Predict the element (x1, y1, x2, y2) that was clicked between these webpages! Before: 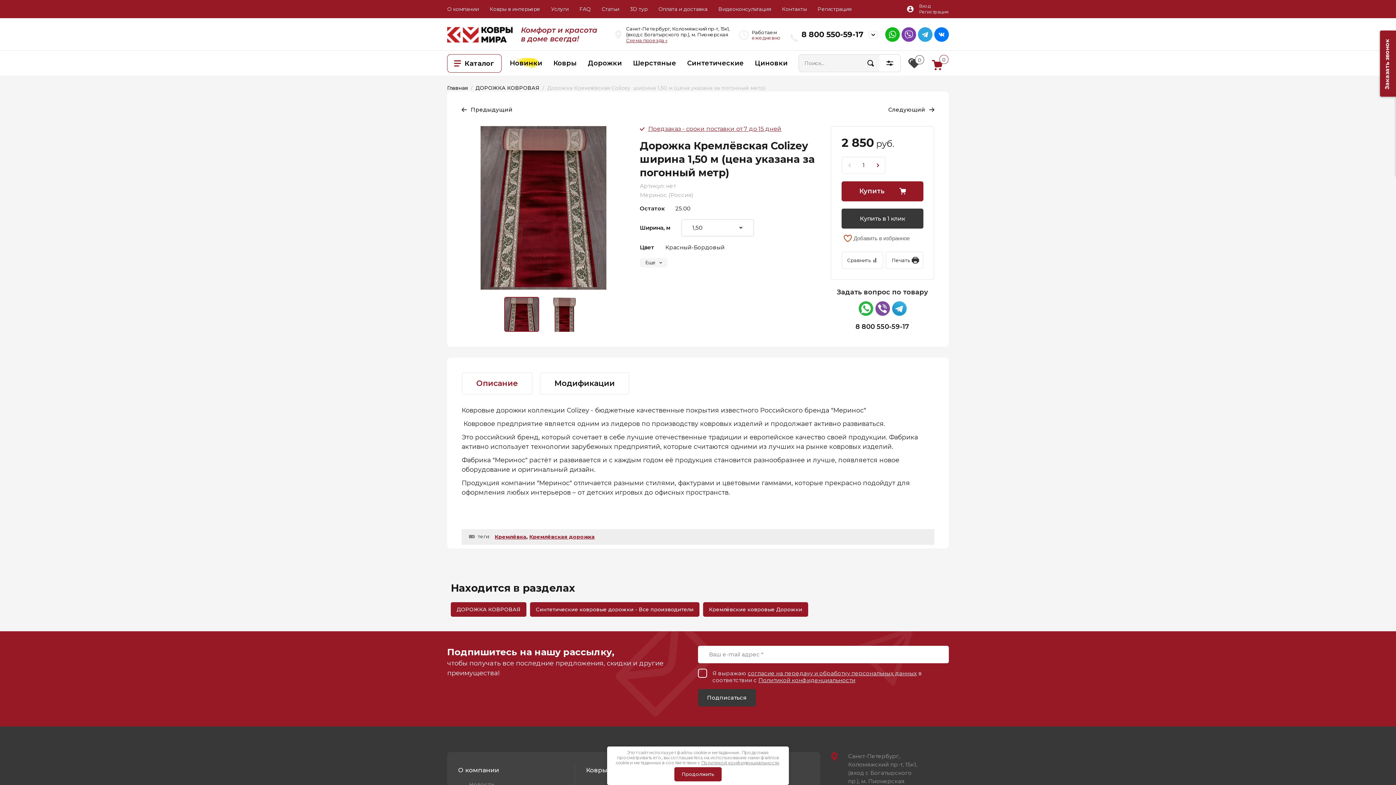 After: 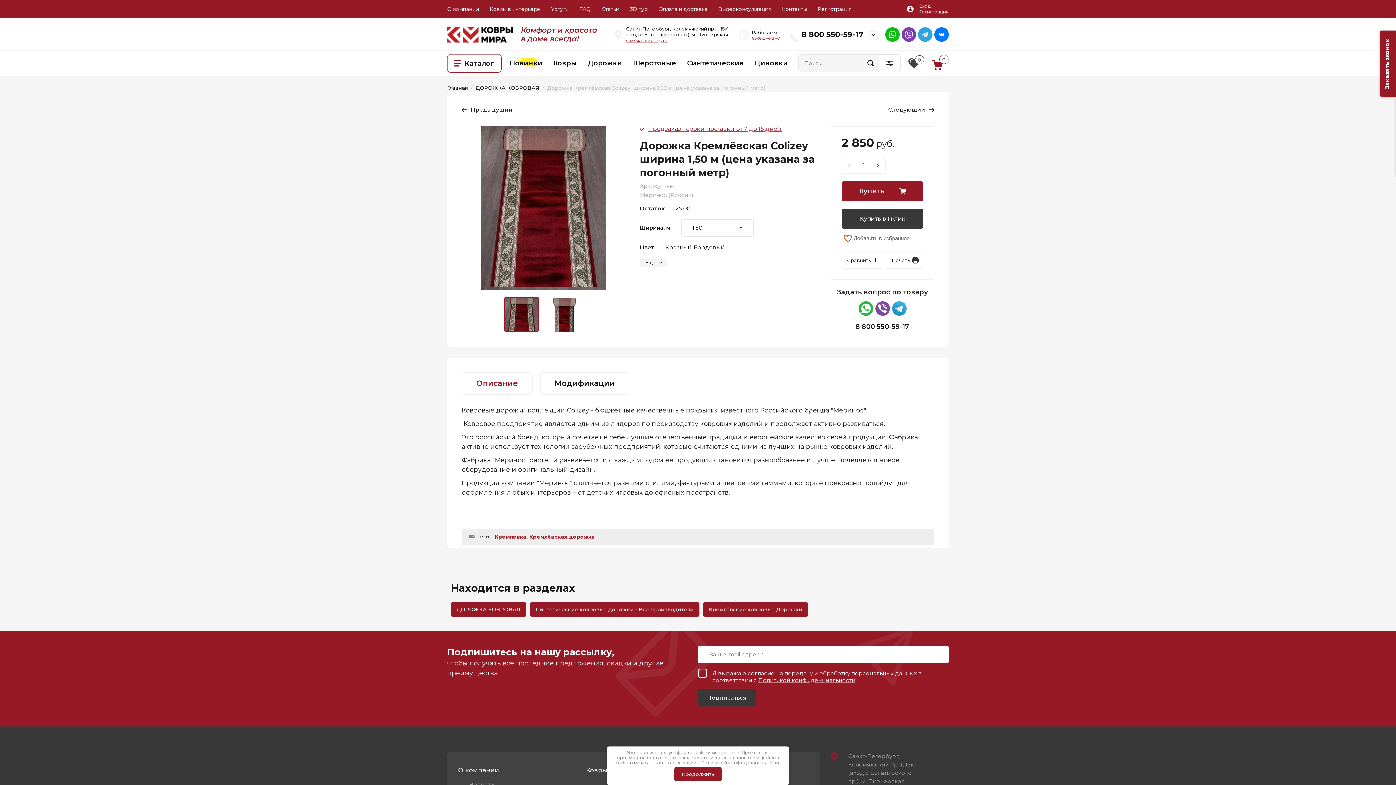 Action: bbox: (892, 301, 906, 316)